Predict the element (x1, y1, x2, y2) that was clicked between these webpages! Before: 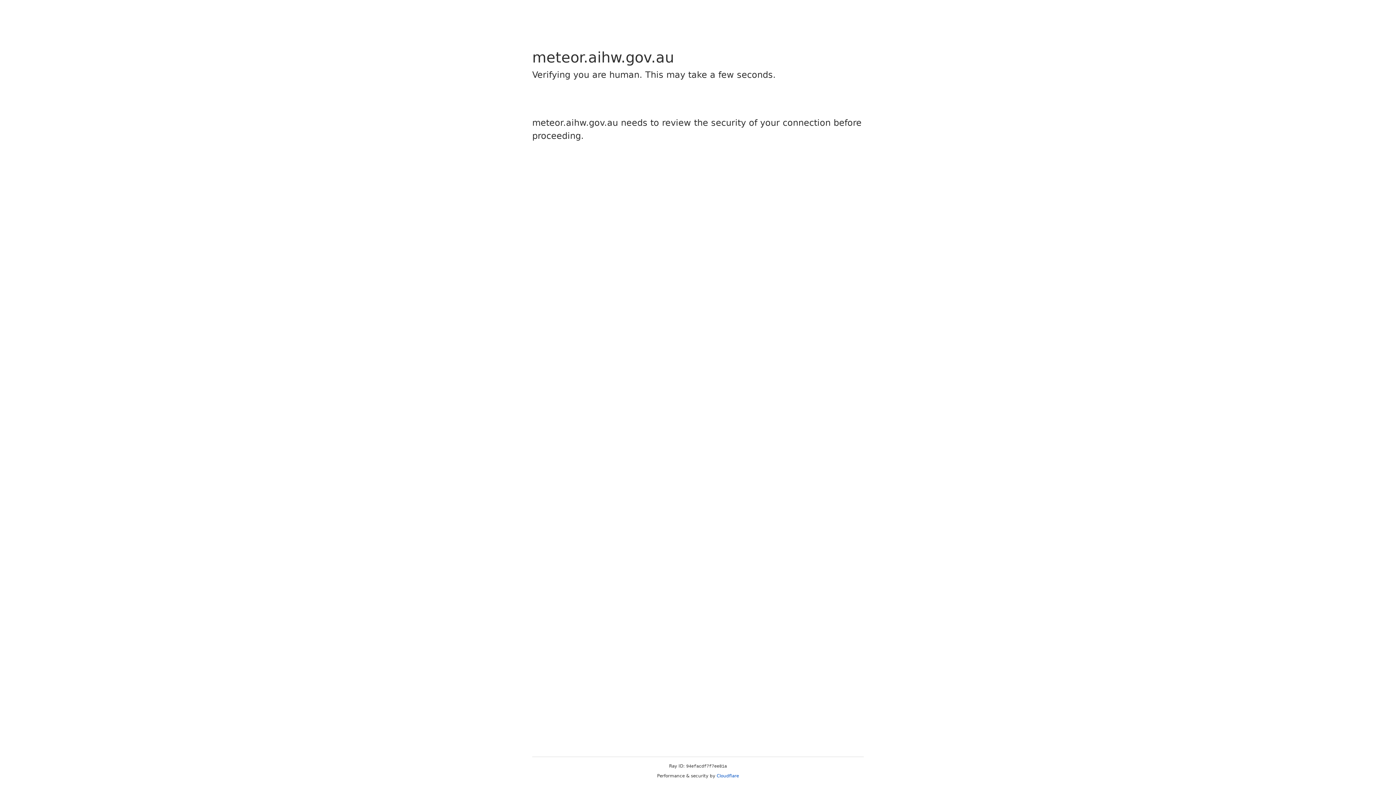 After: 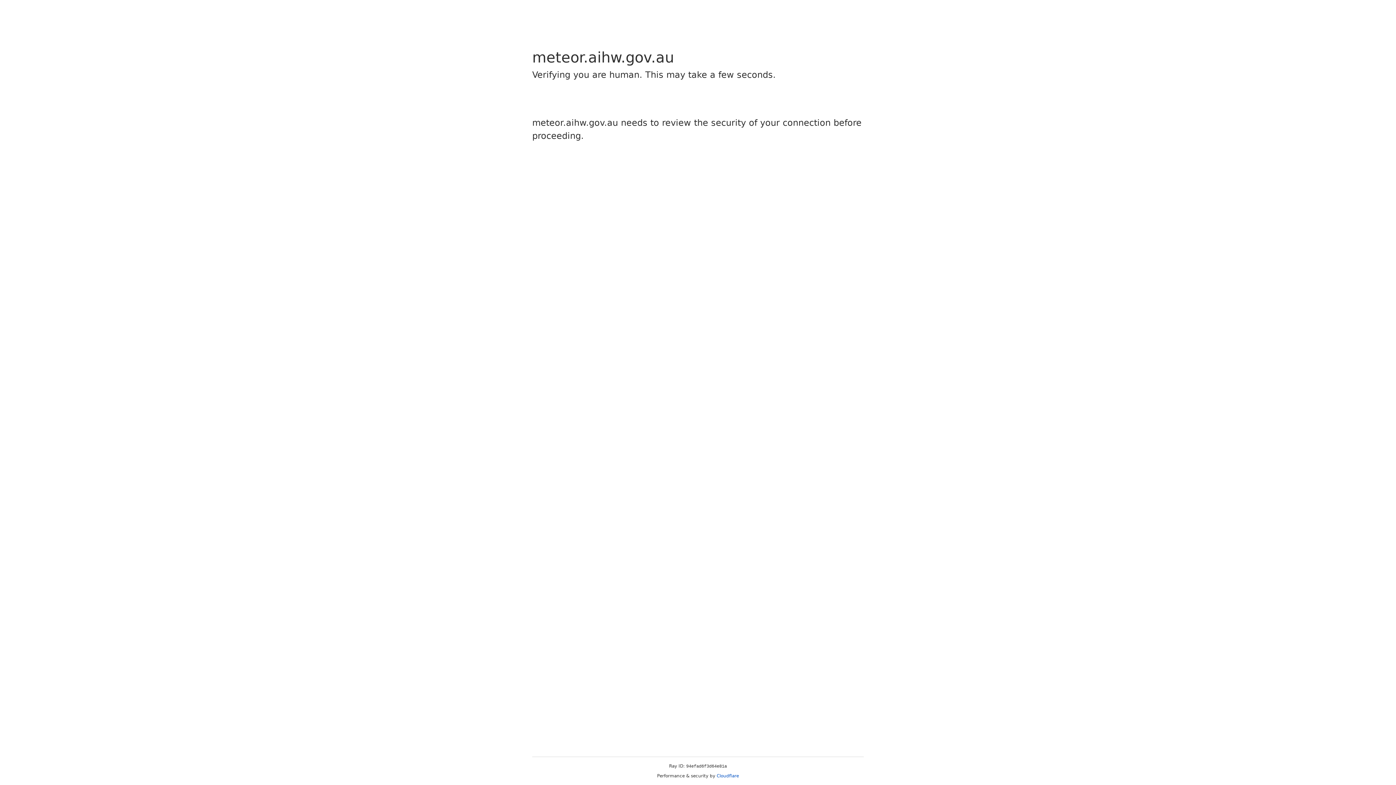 Action: bbox: (716, 773, 739, 778) label: Cloudflare